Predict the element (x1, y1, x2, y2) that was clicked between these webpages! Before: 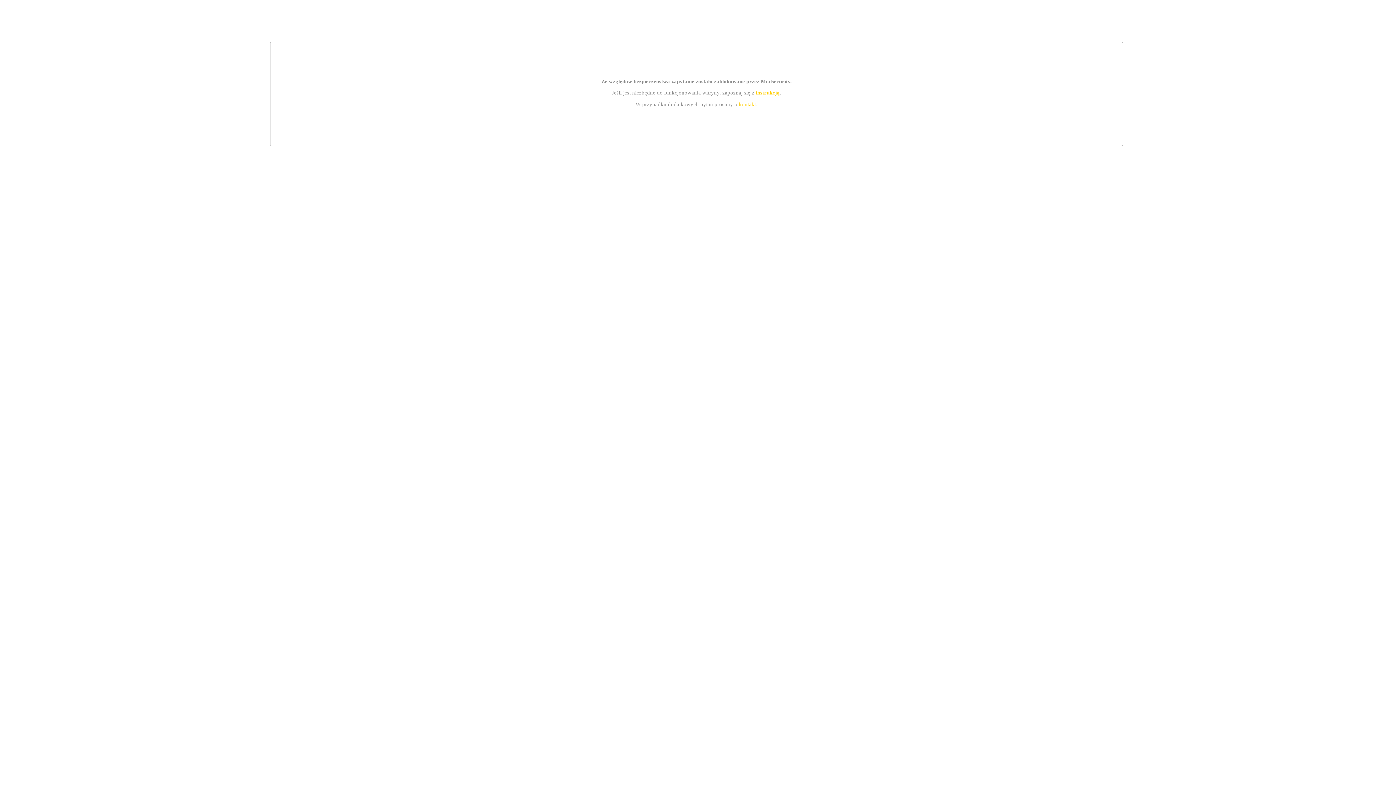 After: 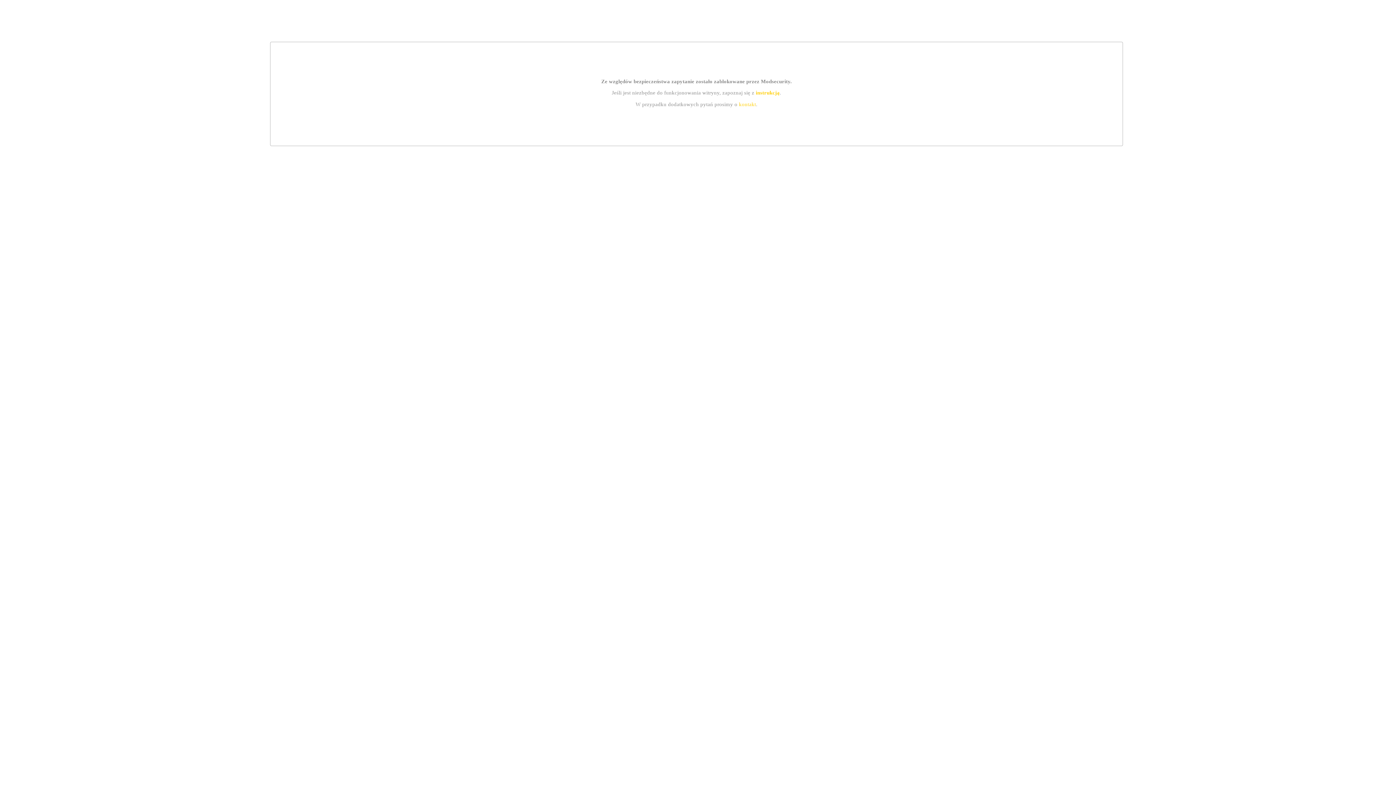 Action: label: kontakt bbox: (739, 101, 756, 107)